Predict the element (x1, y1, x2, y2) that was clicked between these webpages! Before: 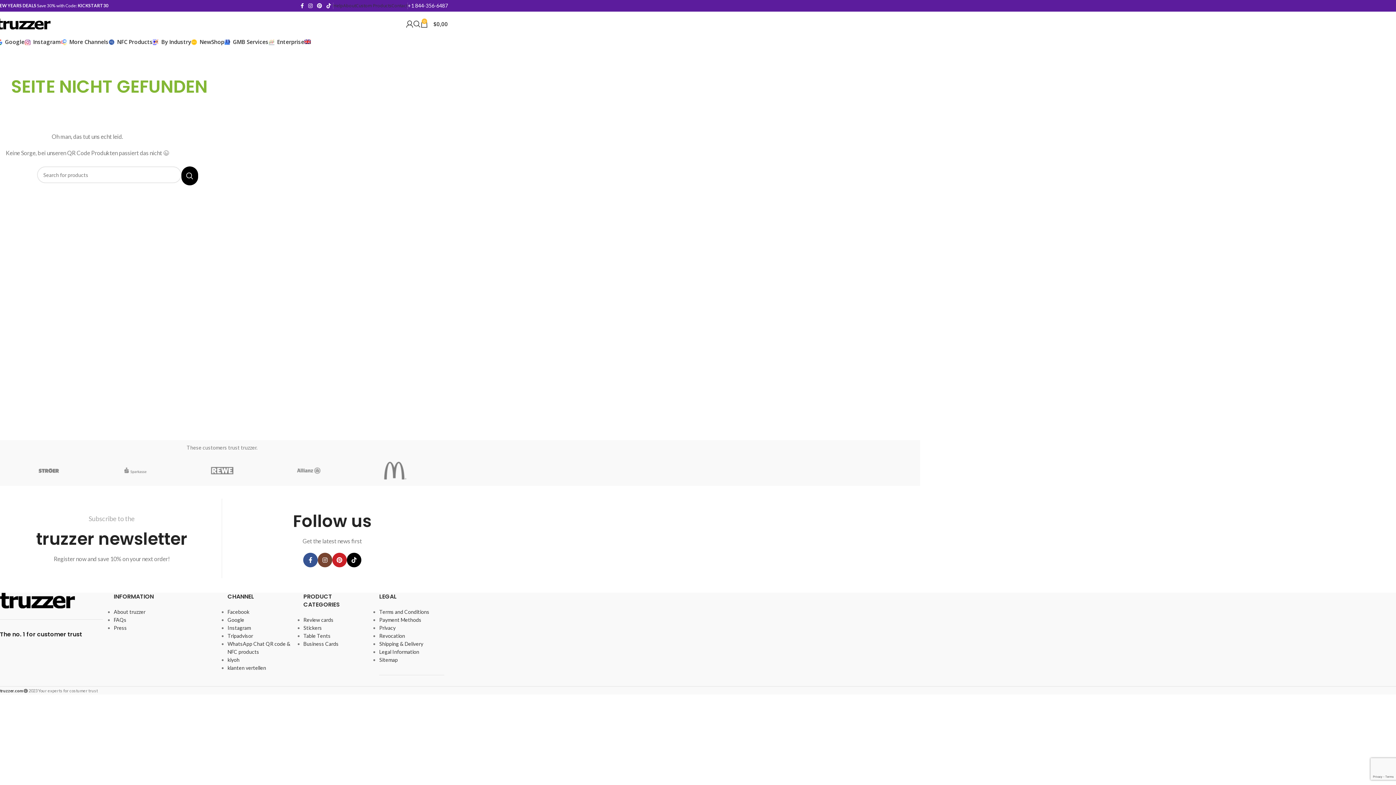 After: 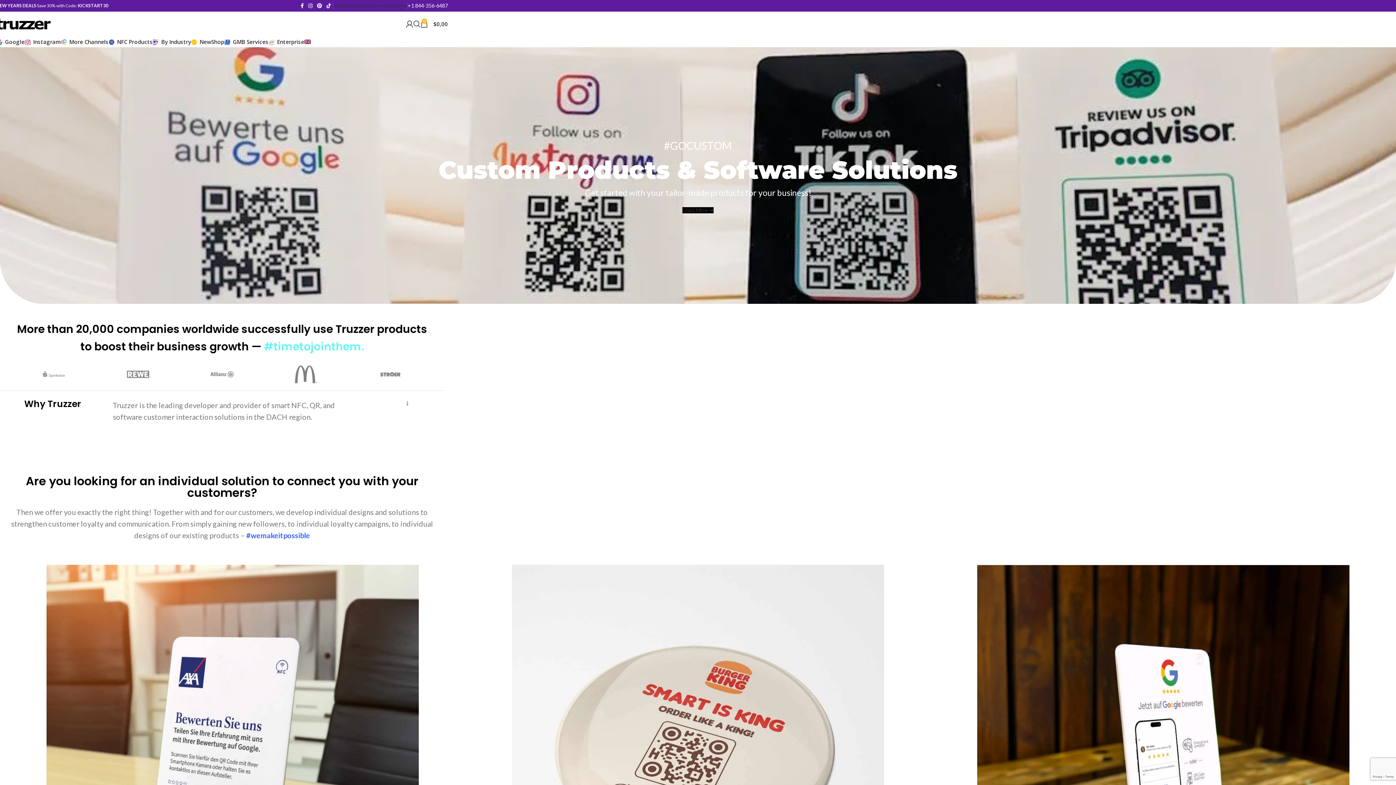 Action: label: Custom Products bbox: (356, -1, 391, 13)